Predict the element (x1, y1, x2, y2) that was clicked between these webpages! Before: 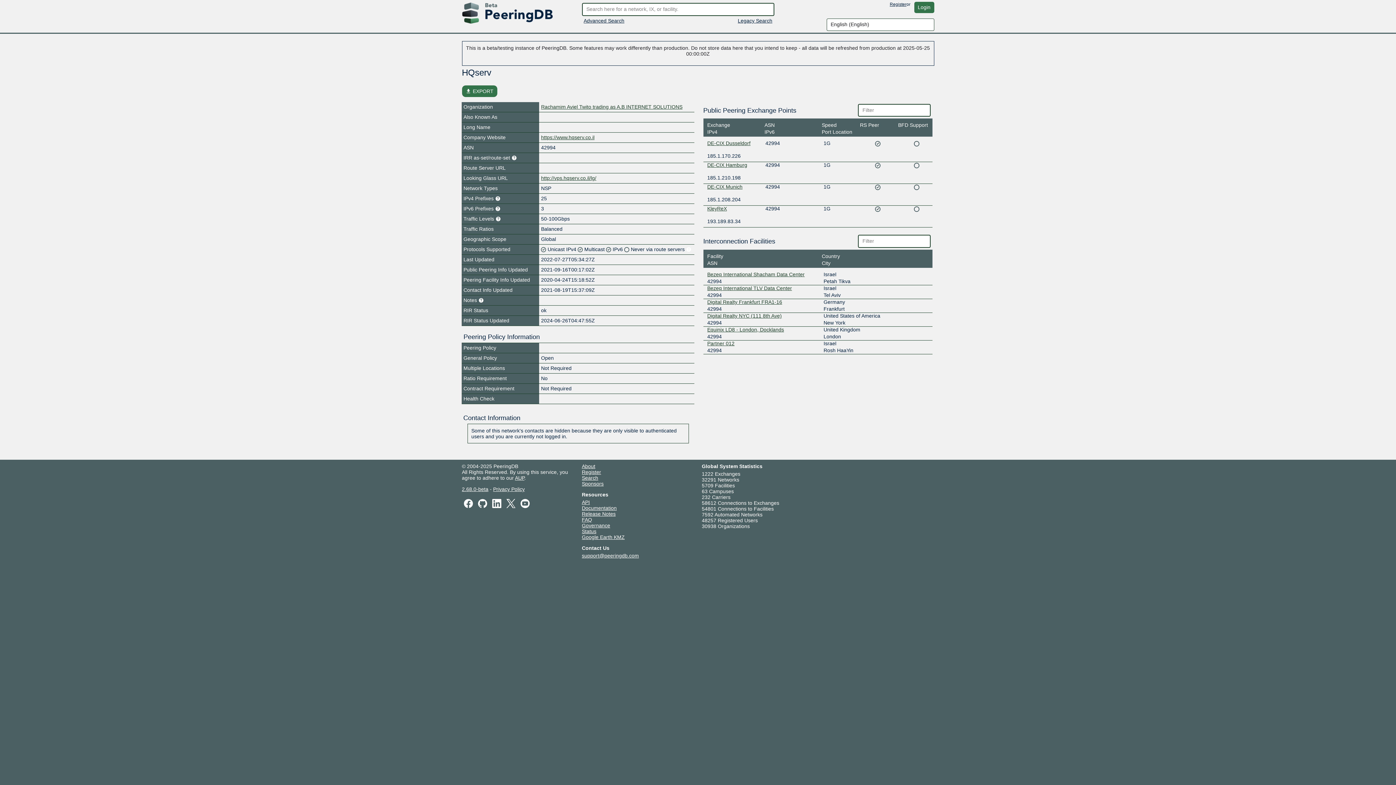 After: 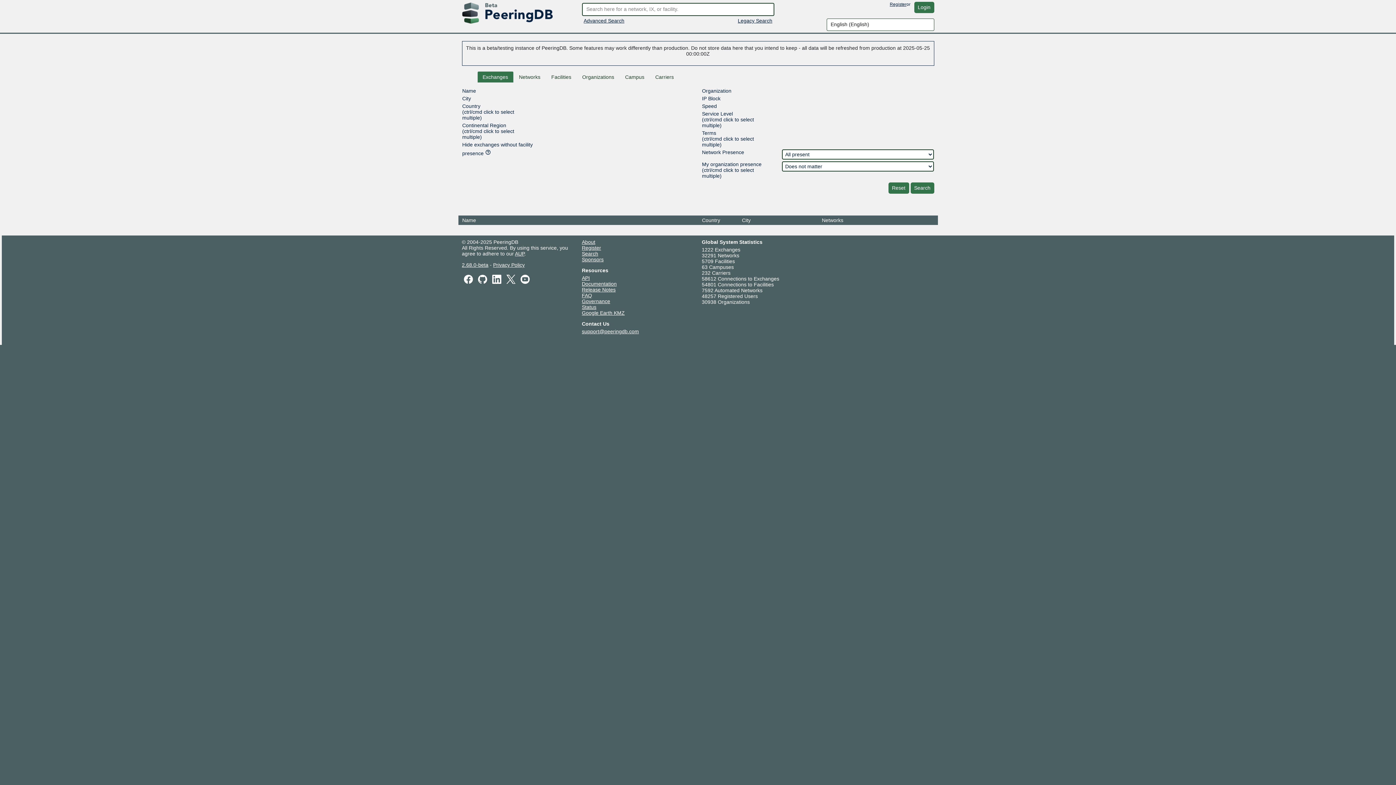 Action: label: Search bbox: (582, 475, 598, 480)